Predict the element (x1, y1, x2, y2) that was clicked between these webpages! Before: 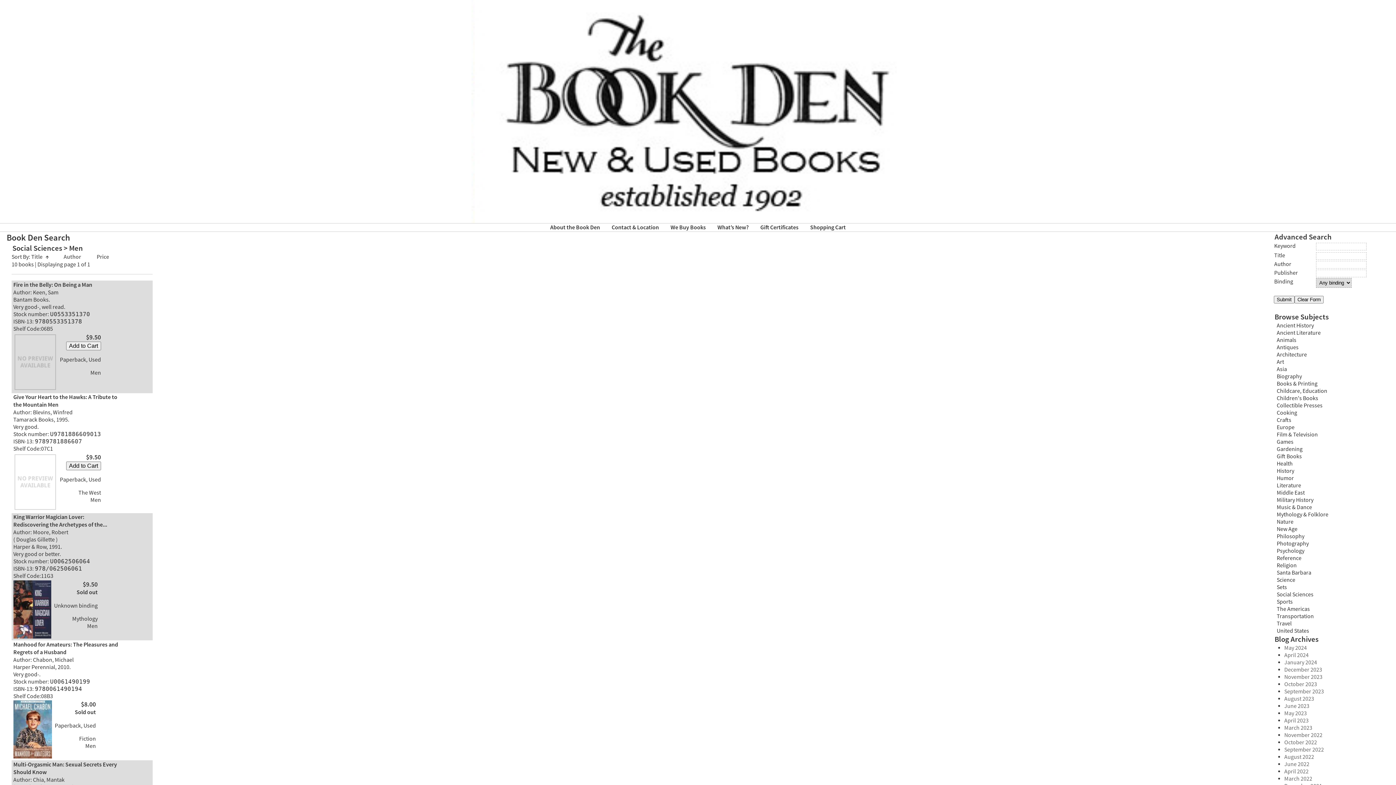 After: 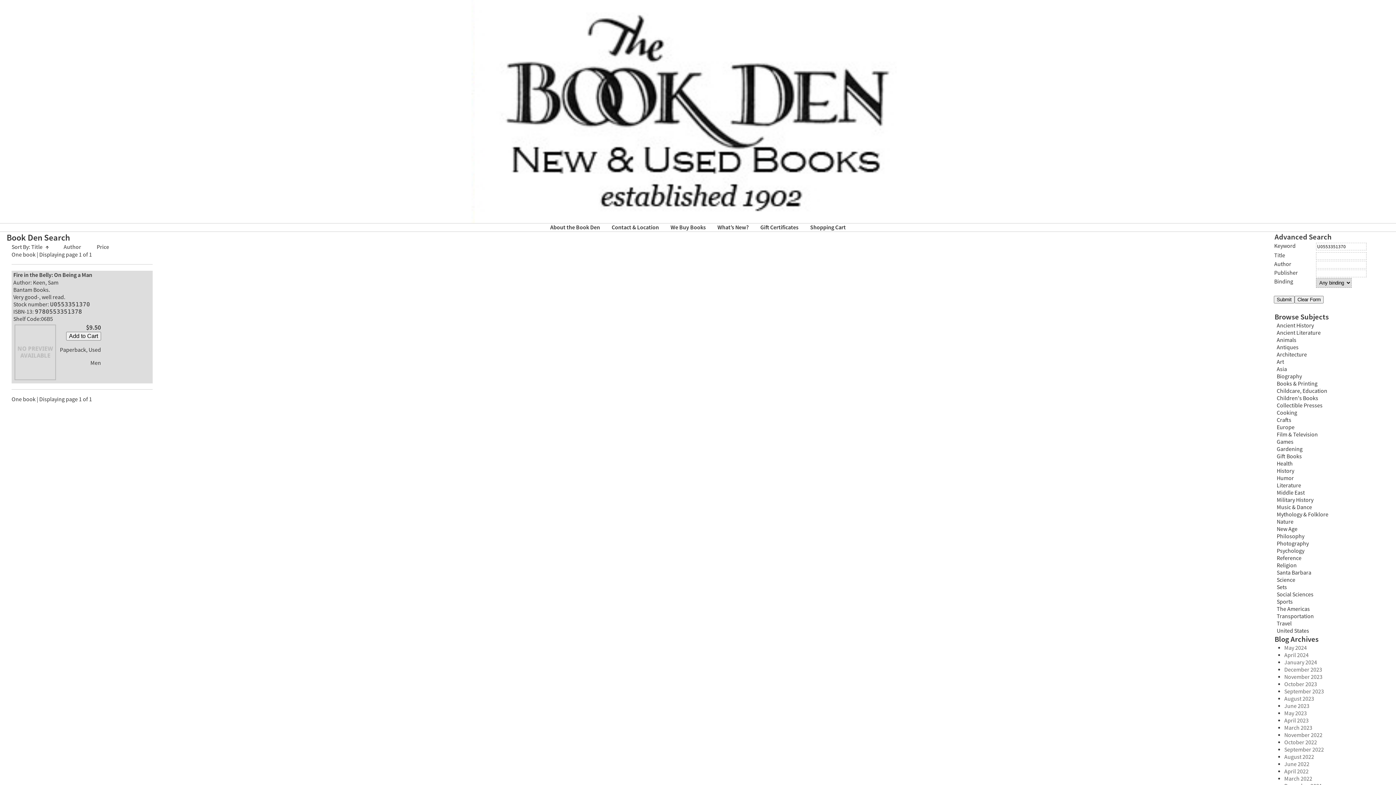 Action: label: Fire in the Belly: On Being a Man bbox: (13, 281, 92, 288)